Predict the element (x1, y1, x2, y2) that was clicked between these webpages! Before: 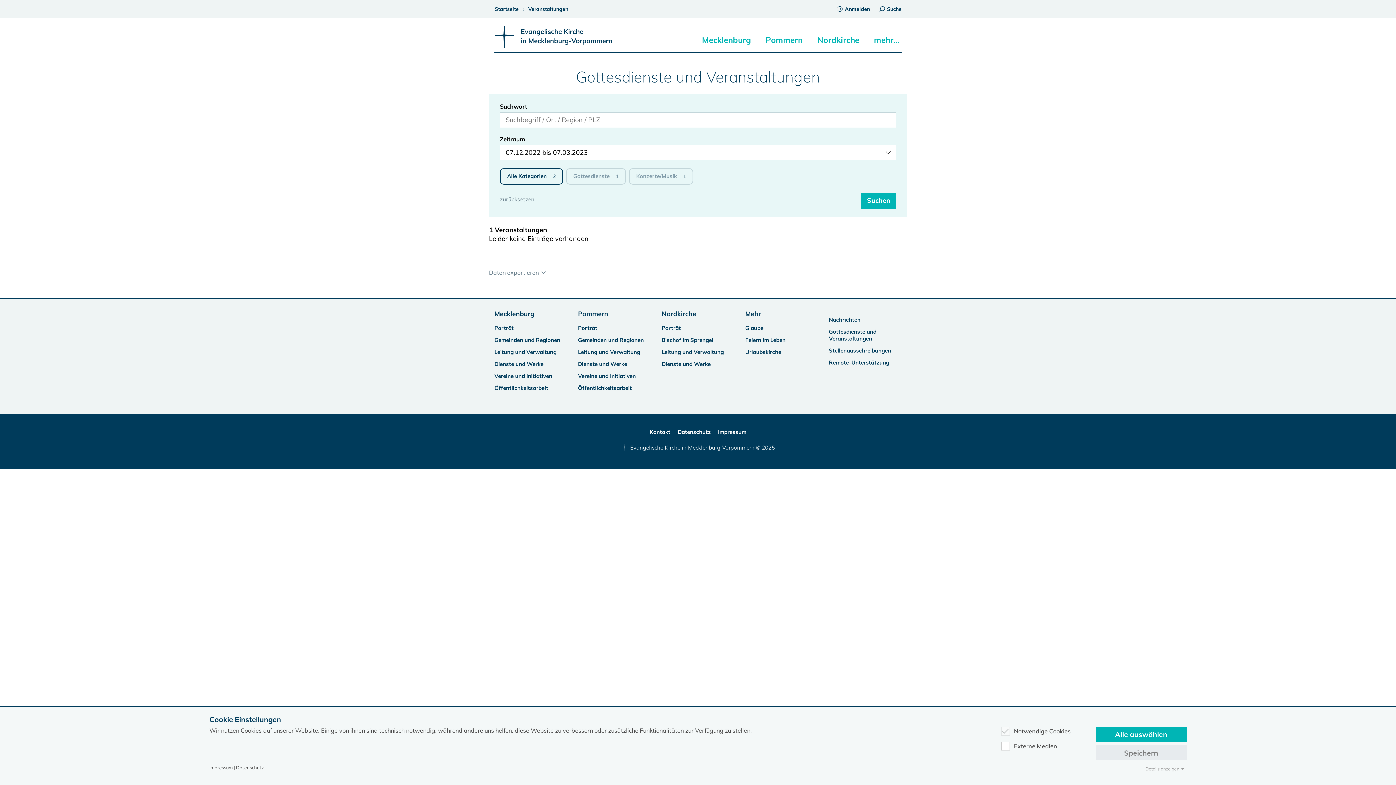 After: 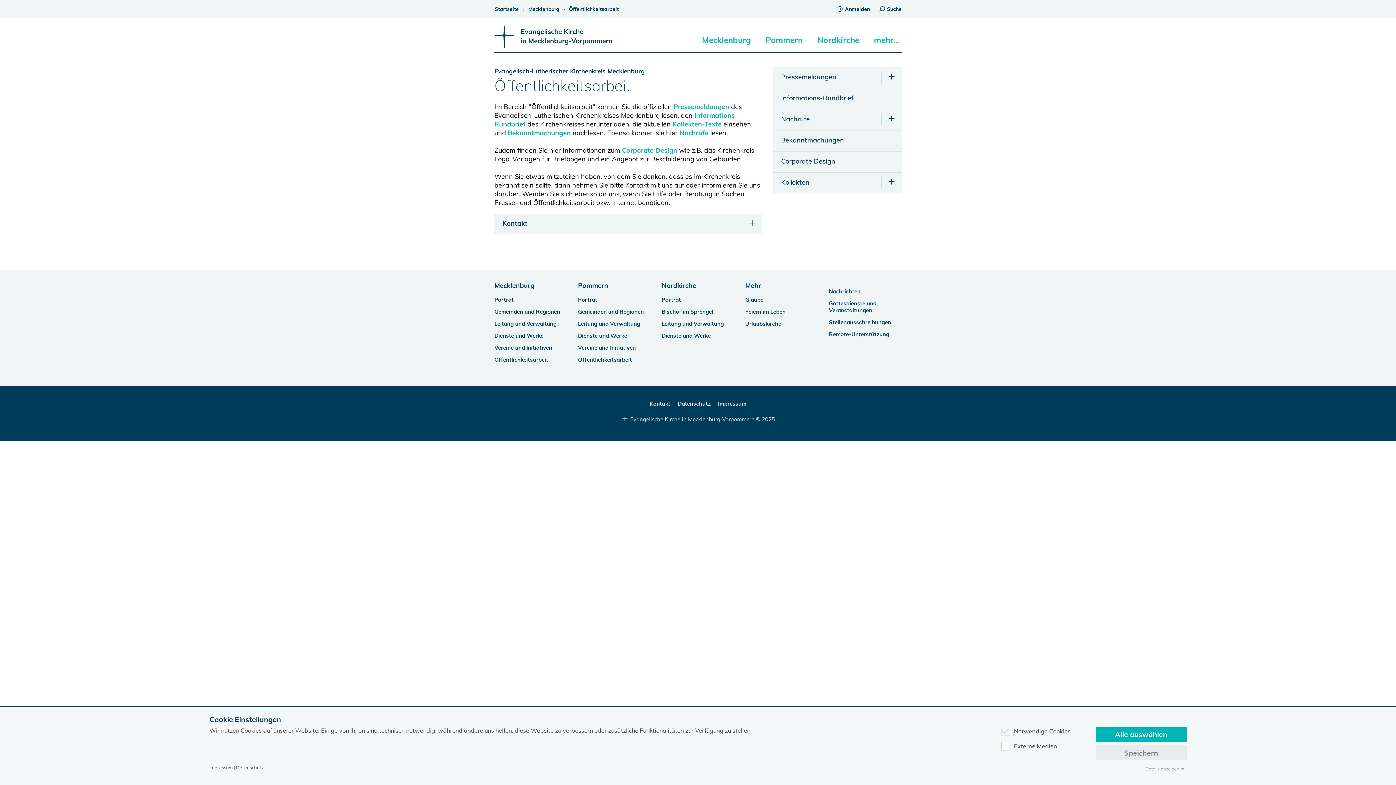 Action: label: Öffentlichkeitsarbeit bbox: (494, 384, 548, 391)